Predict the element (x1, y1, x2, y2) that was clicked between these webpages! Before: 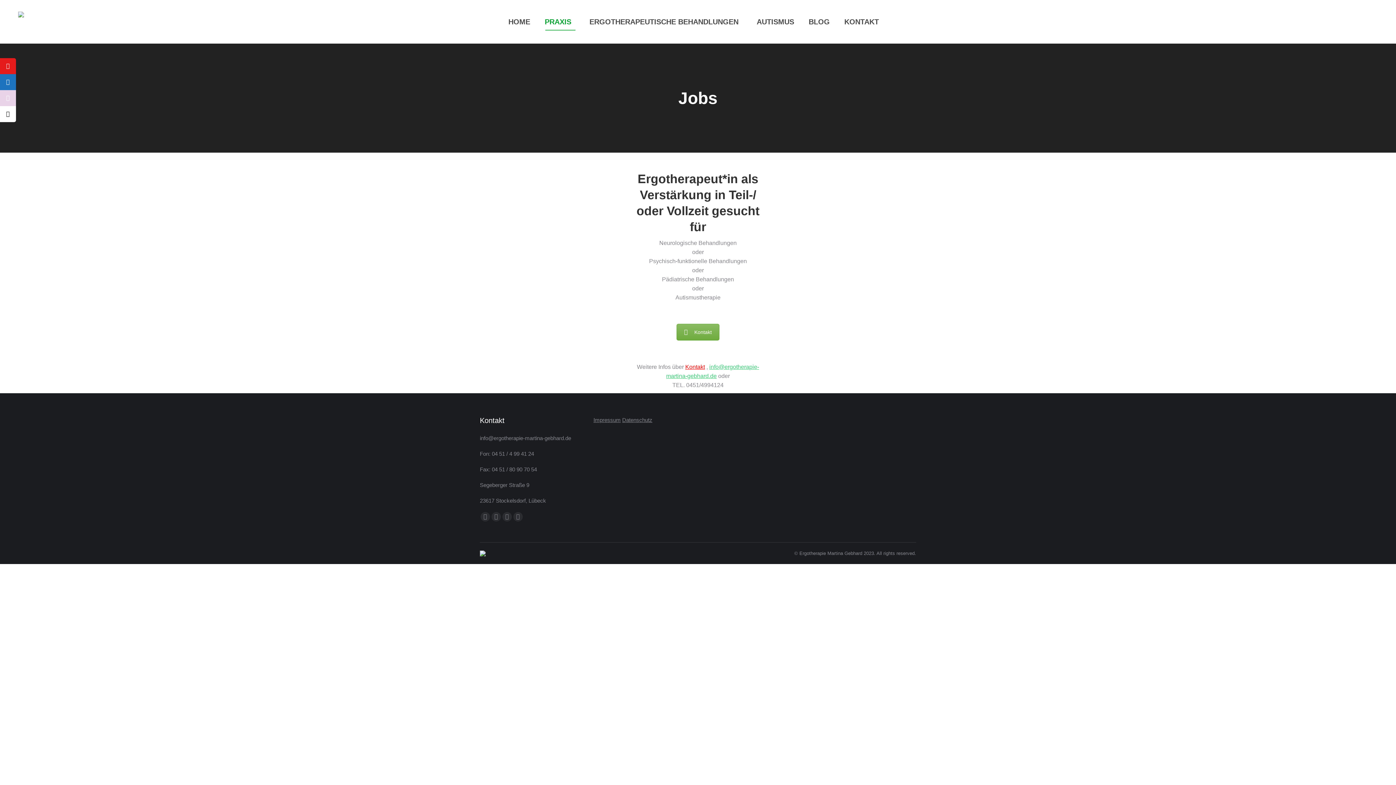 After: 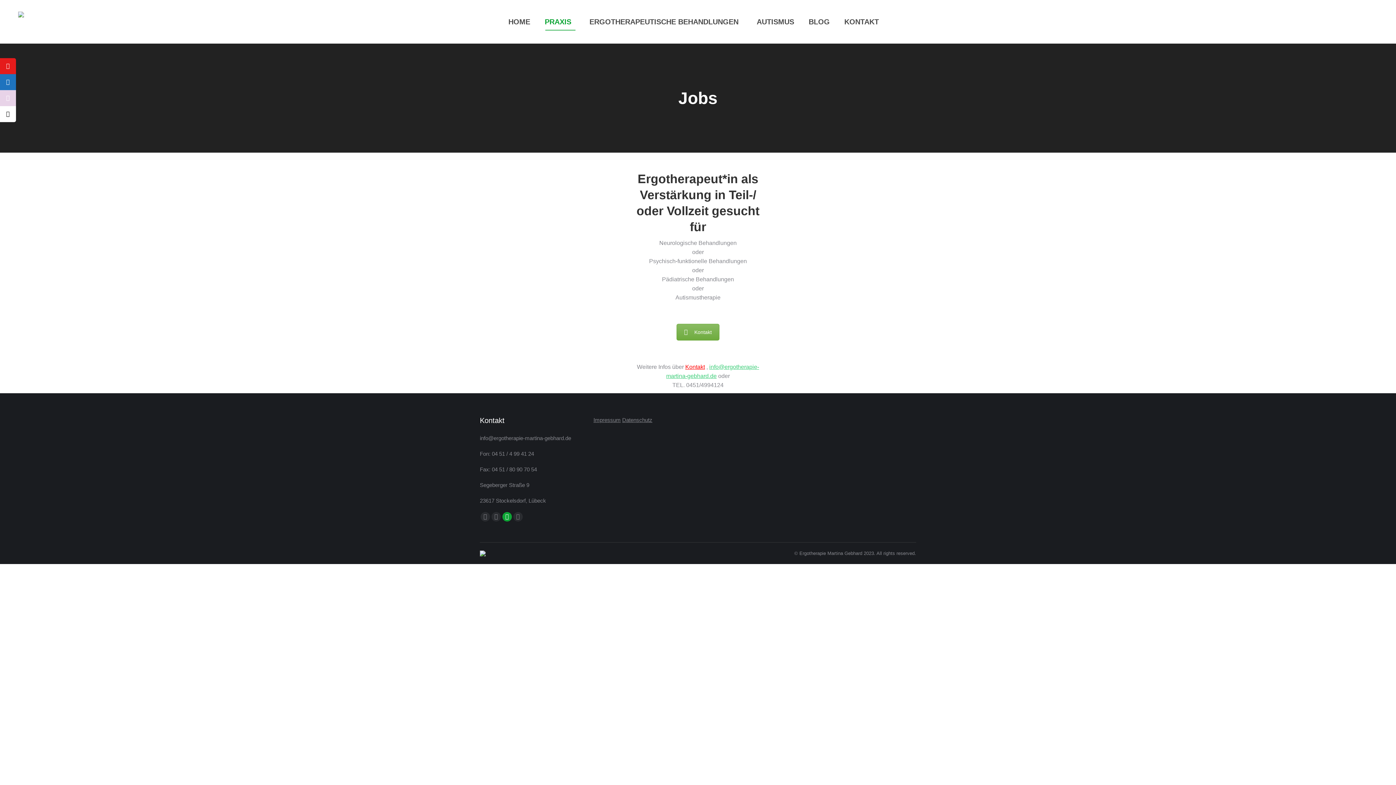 Action: bbox: (502, 512, 512, 521) label: Instagram page opens in new window